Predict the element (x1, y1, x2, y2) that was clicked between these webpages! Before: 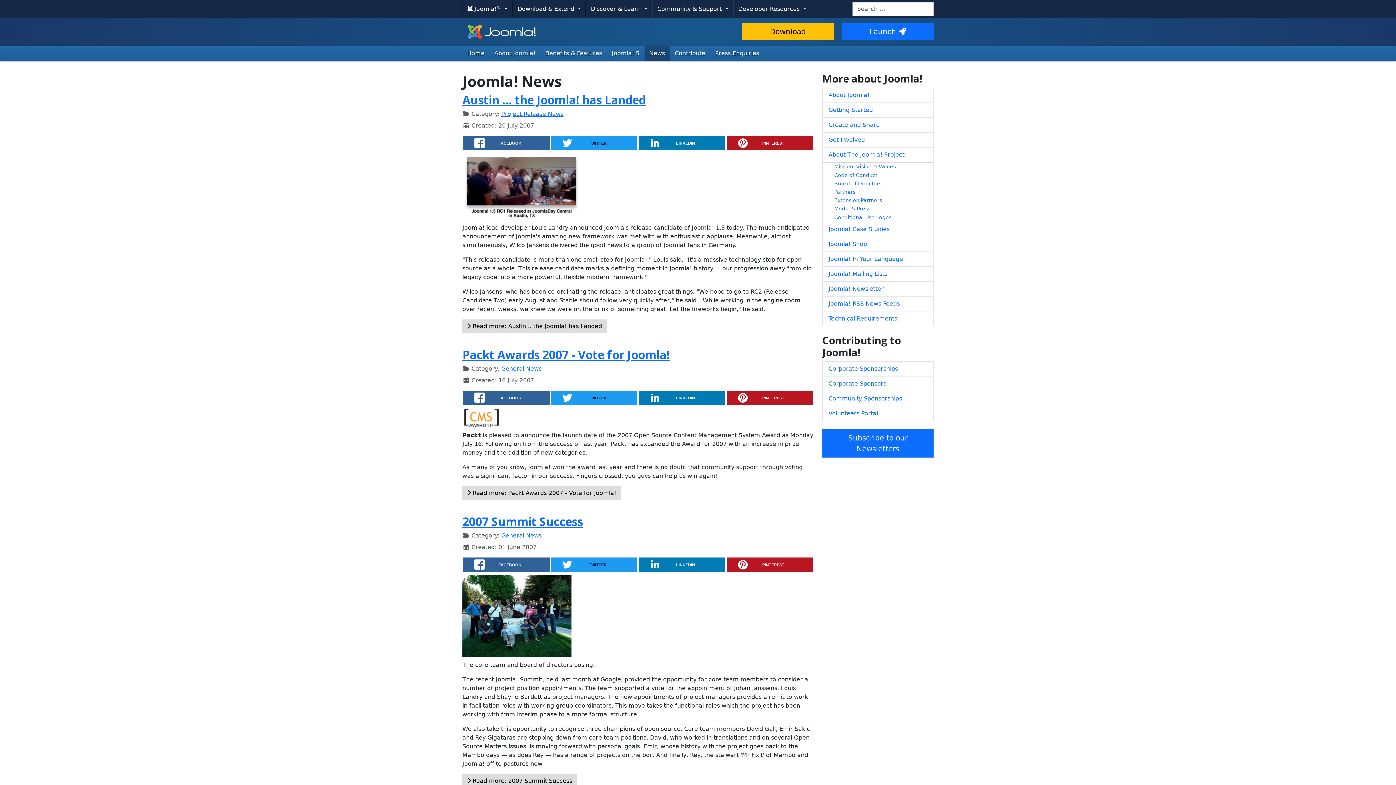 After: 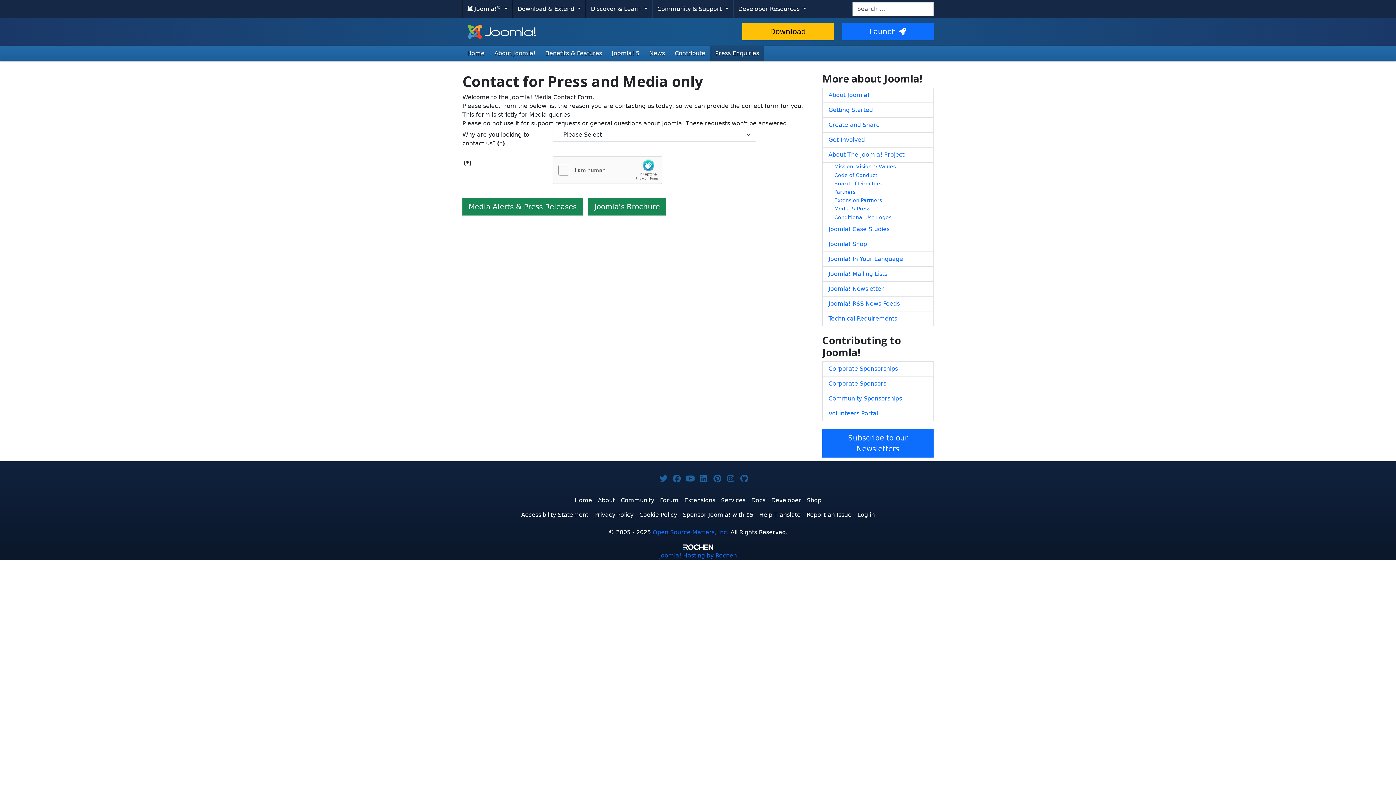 Action: bbox: (710, 45, 764, 61) label: Press Enquiries